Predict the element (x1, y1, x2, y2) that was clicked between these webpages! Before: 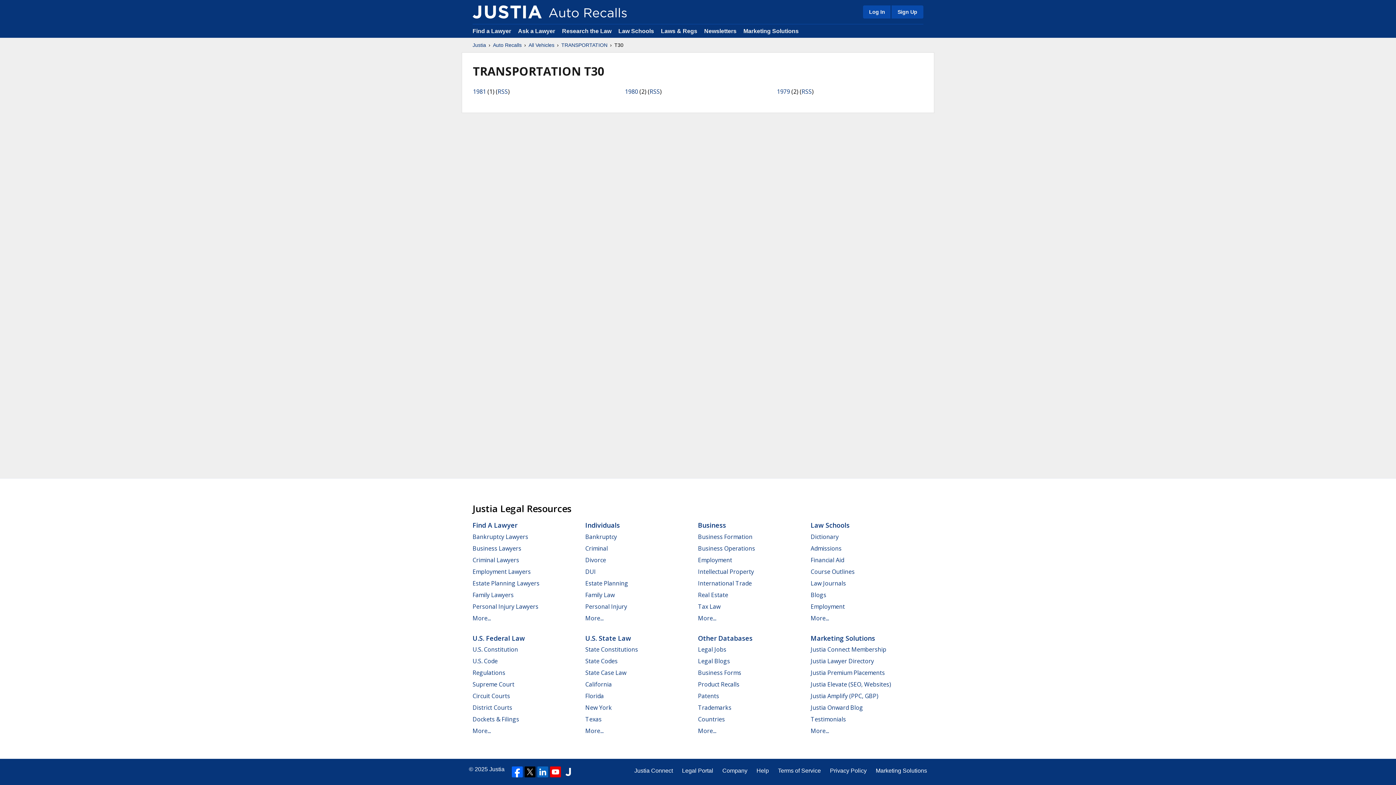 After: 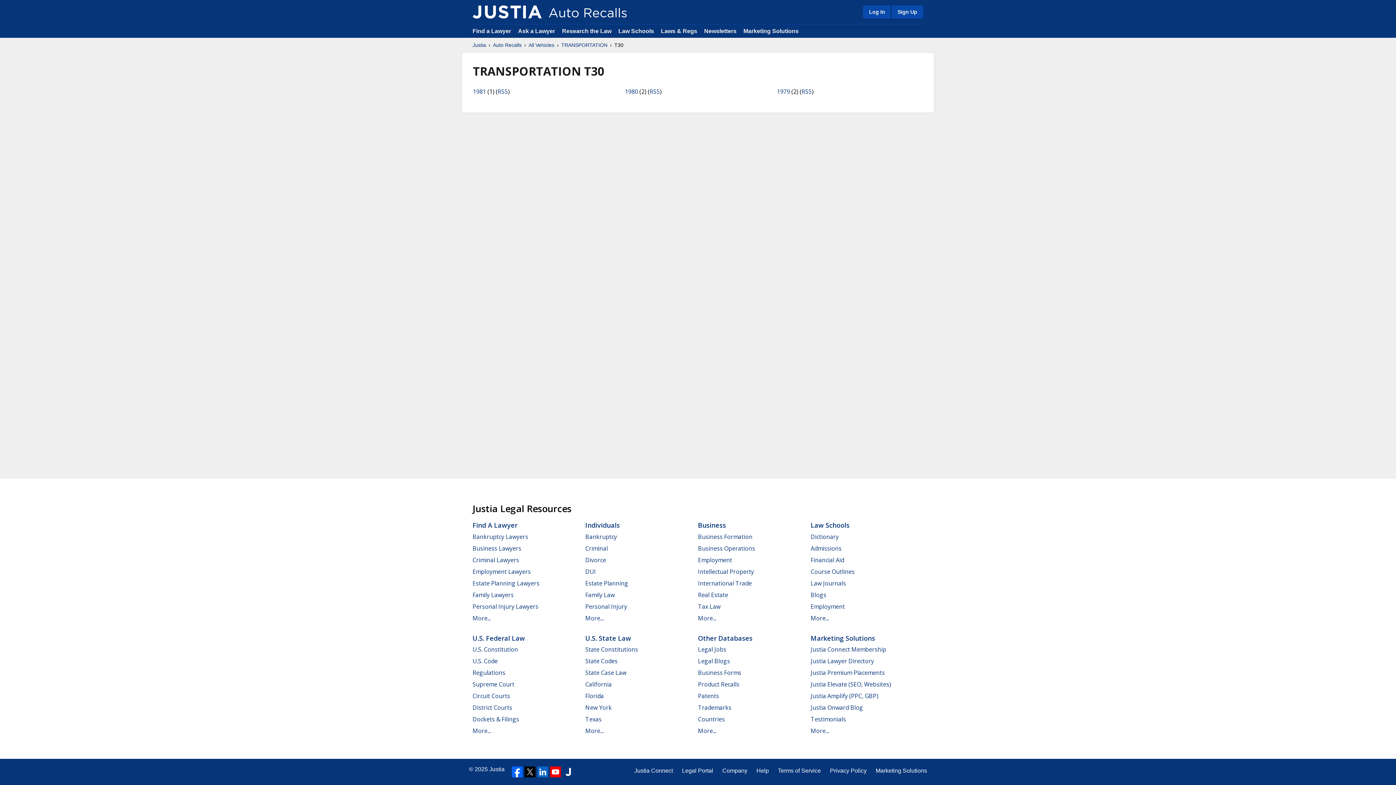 Action: bbox: (537, 766, 548, 777)